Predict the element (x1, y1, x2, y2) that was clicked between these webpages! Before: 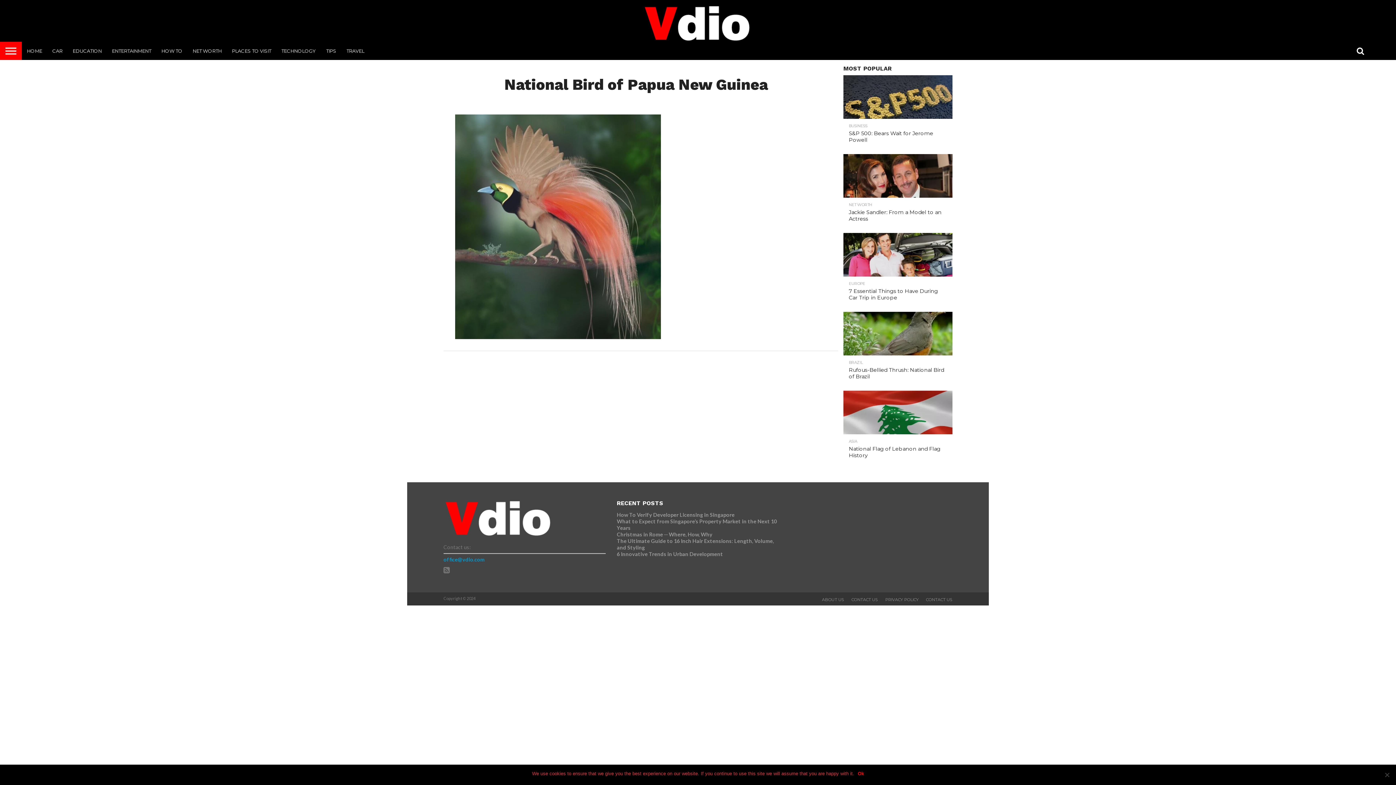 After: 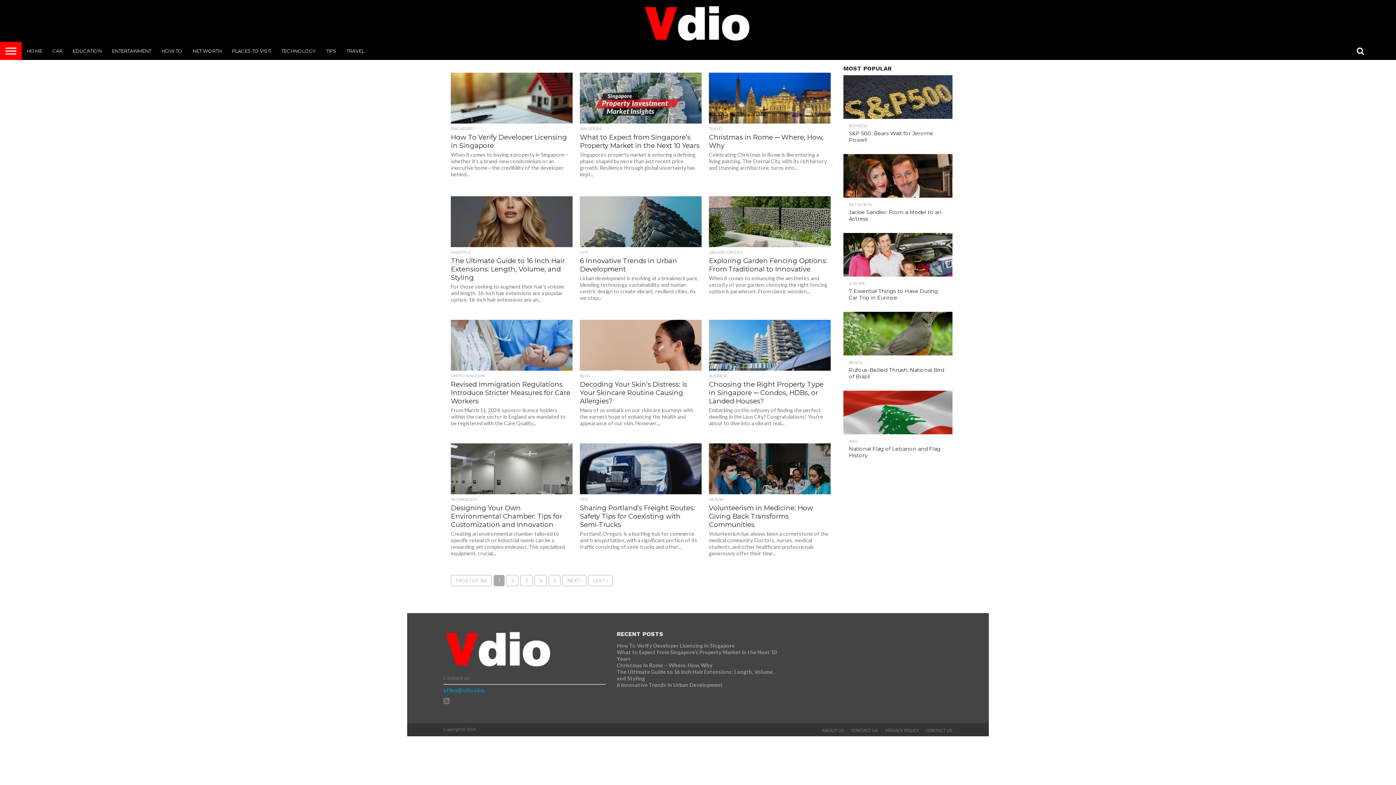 Action: bbox: (642, 36, 753, 42)